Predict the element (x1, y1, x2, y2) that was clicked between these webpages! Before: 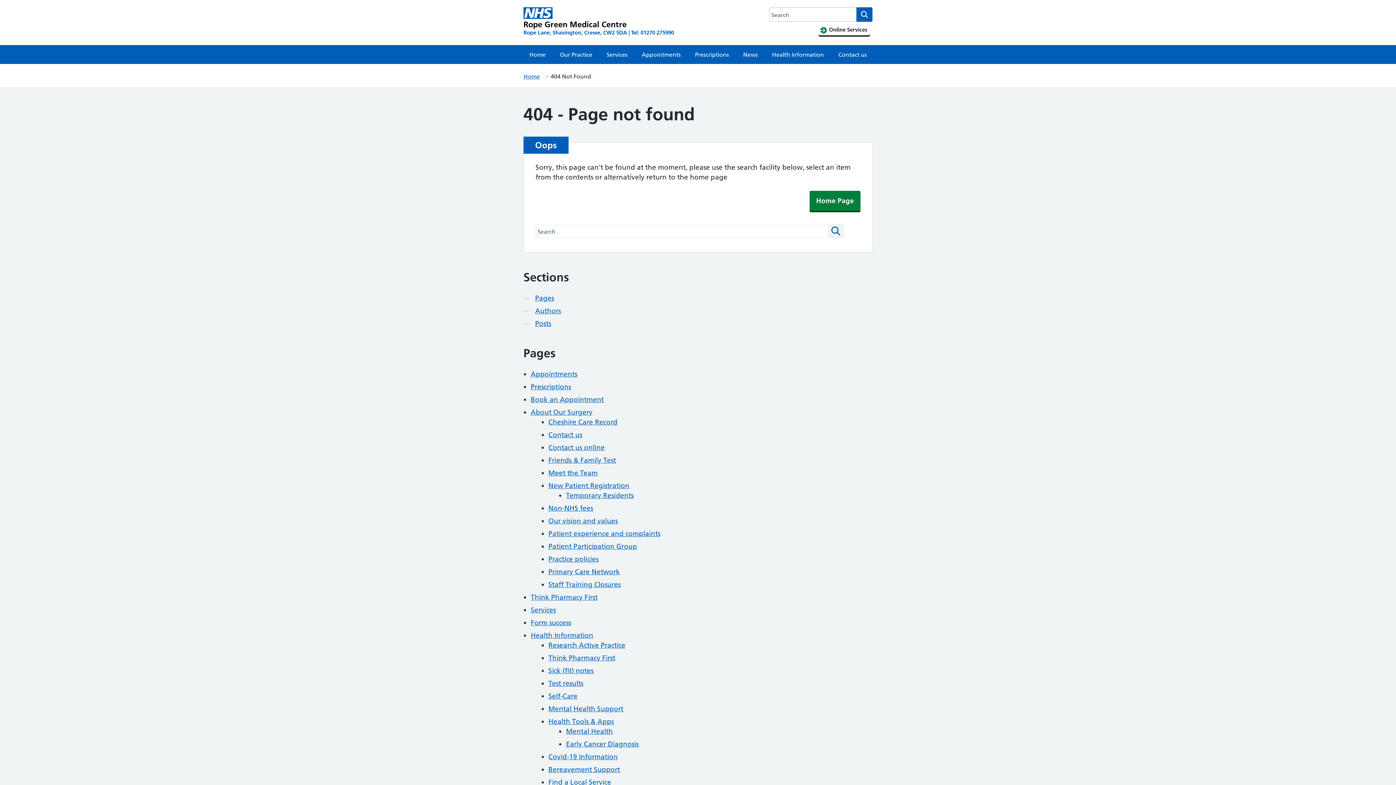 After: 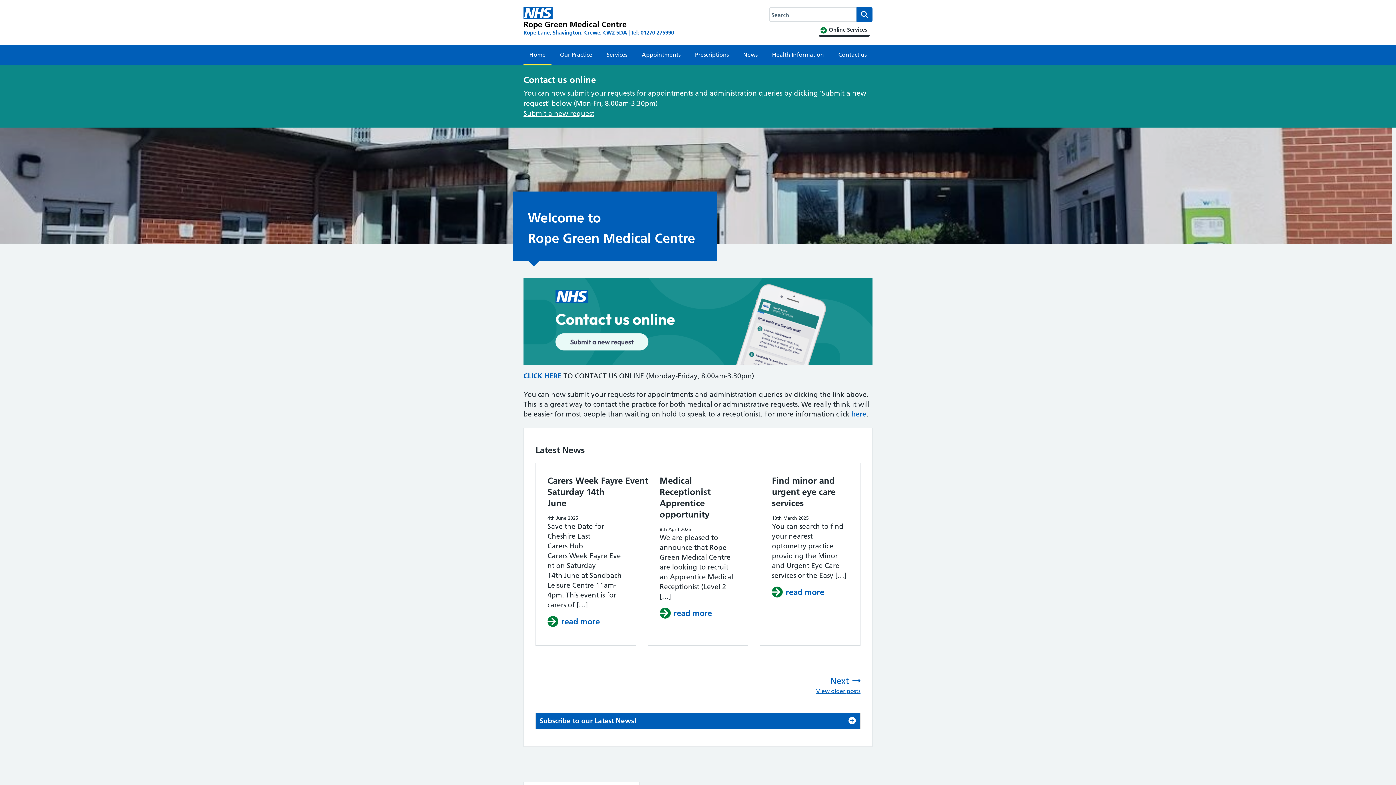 Action: label: Home Page bbox: (809, 190, 860, 210)